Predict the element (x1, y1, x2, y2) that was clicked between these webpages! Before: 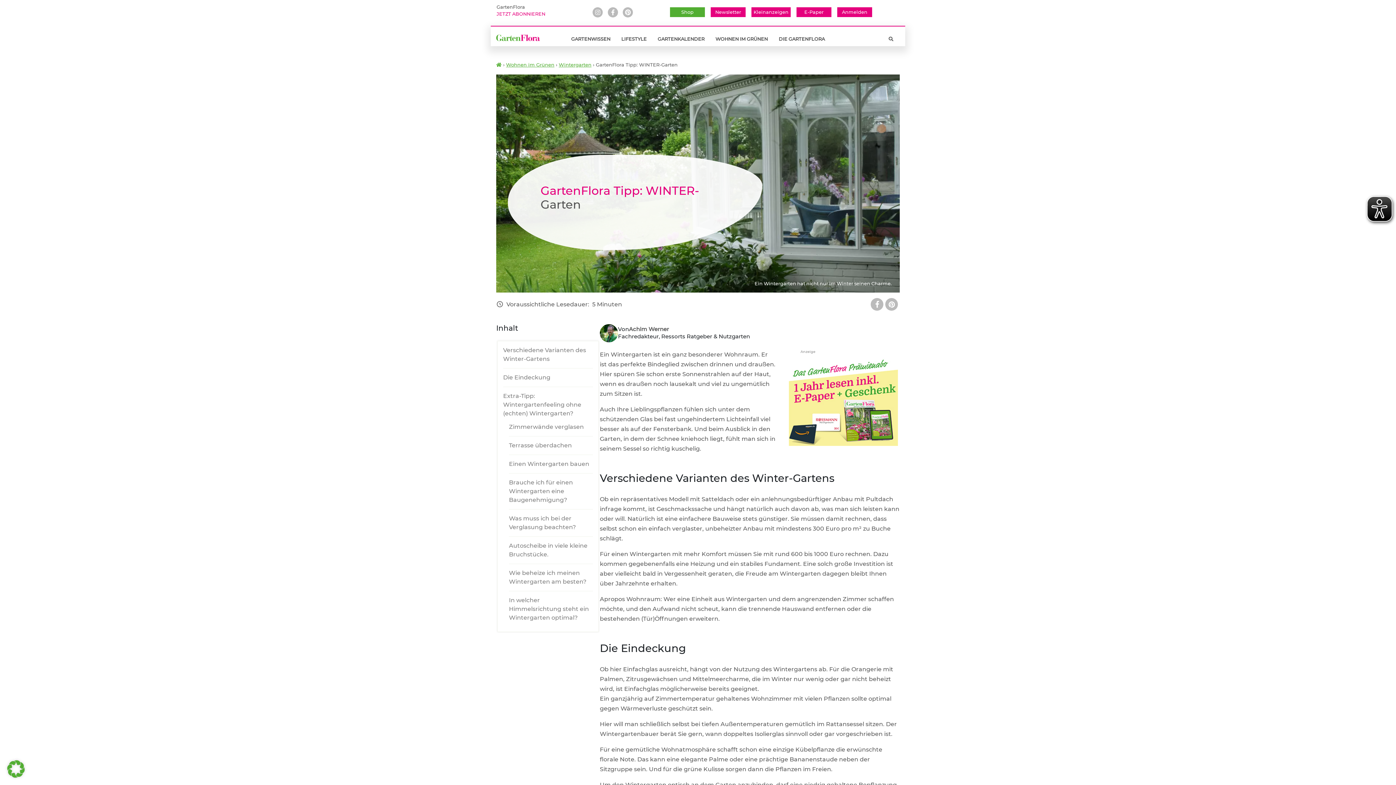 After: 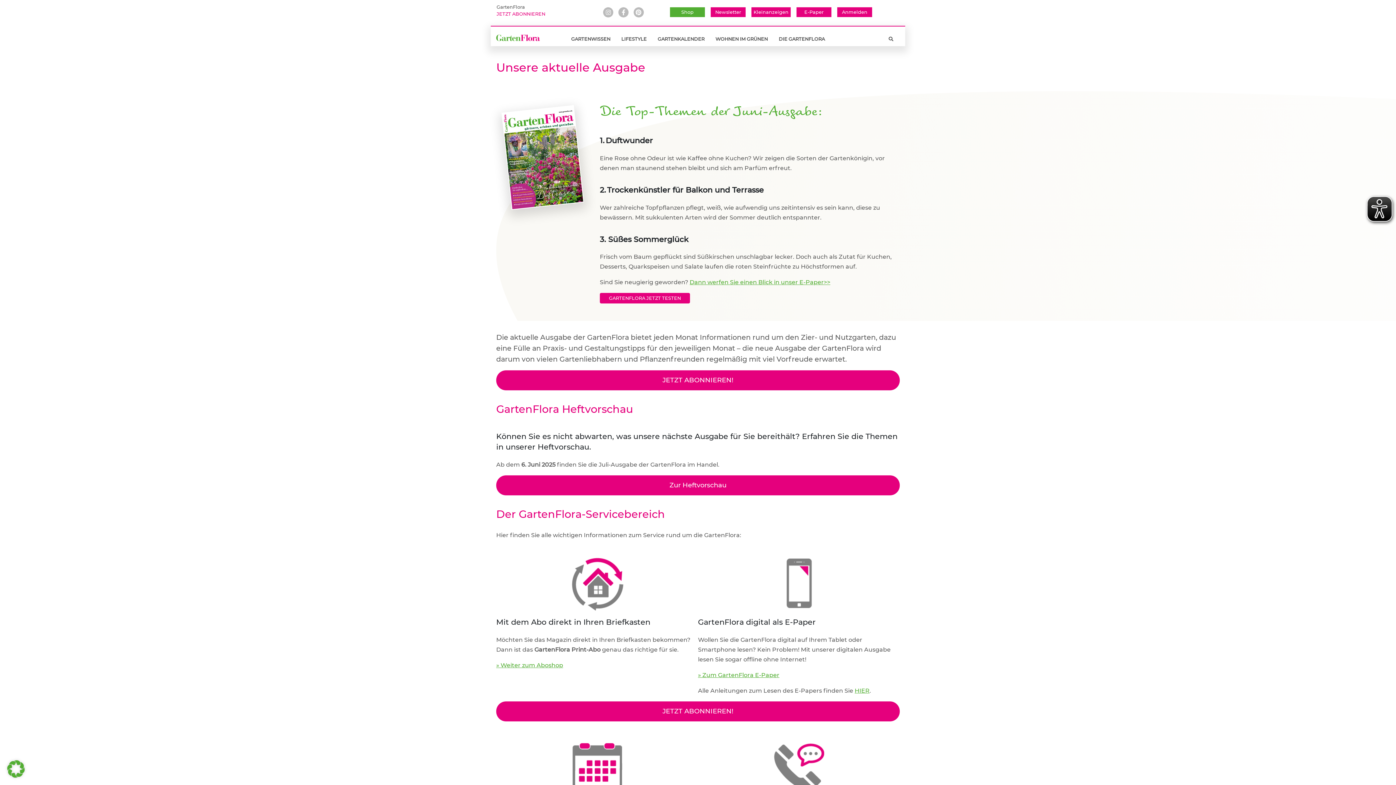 Action: label: DIE GARTENFLORA bbox: (778, 32, 825, 46)